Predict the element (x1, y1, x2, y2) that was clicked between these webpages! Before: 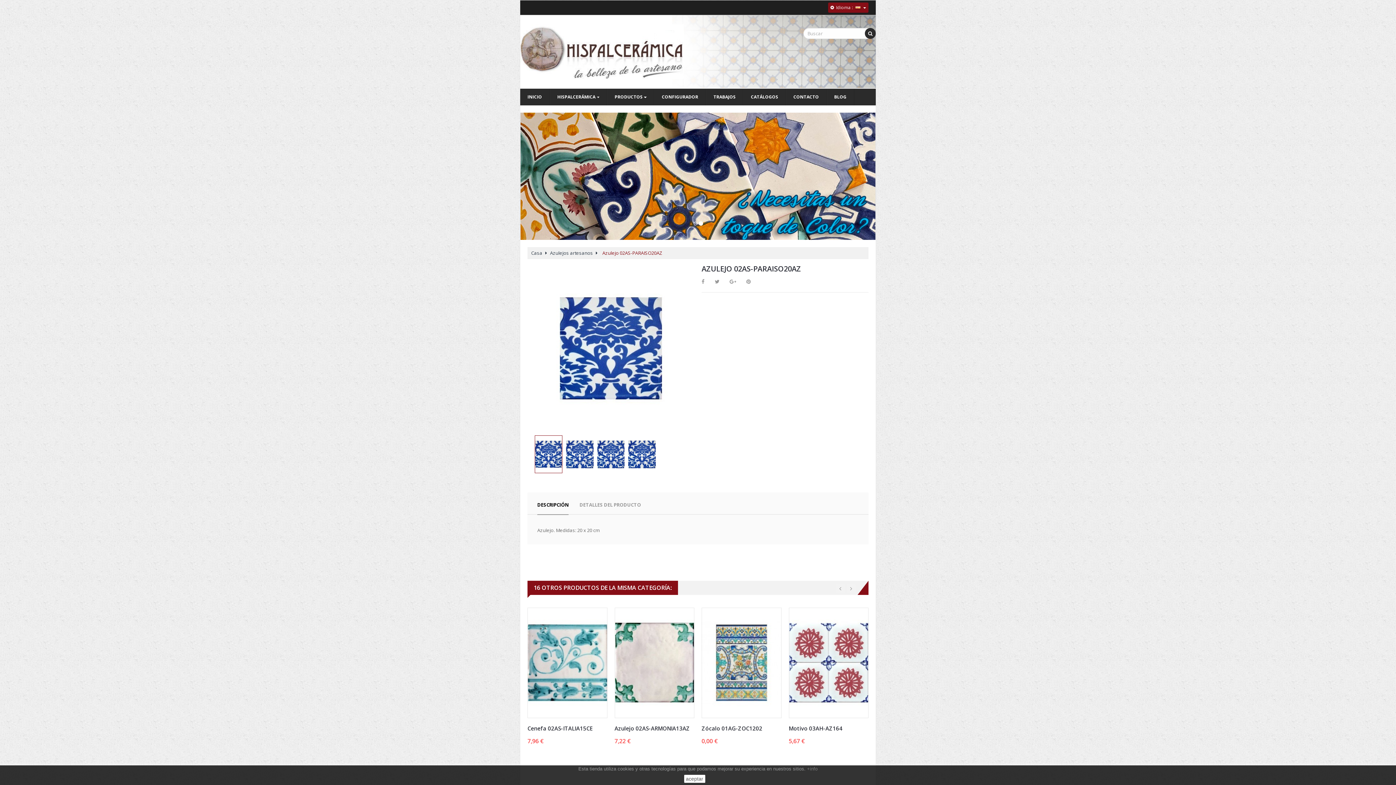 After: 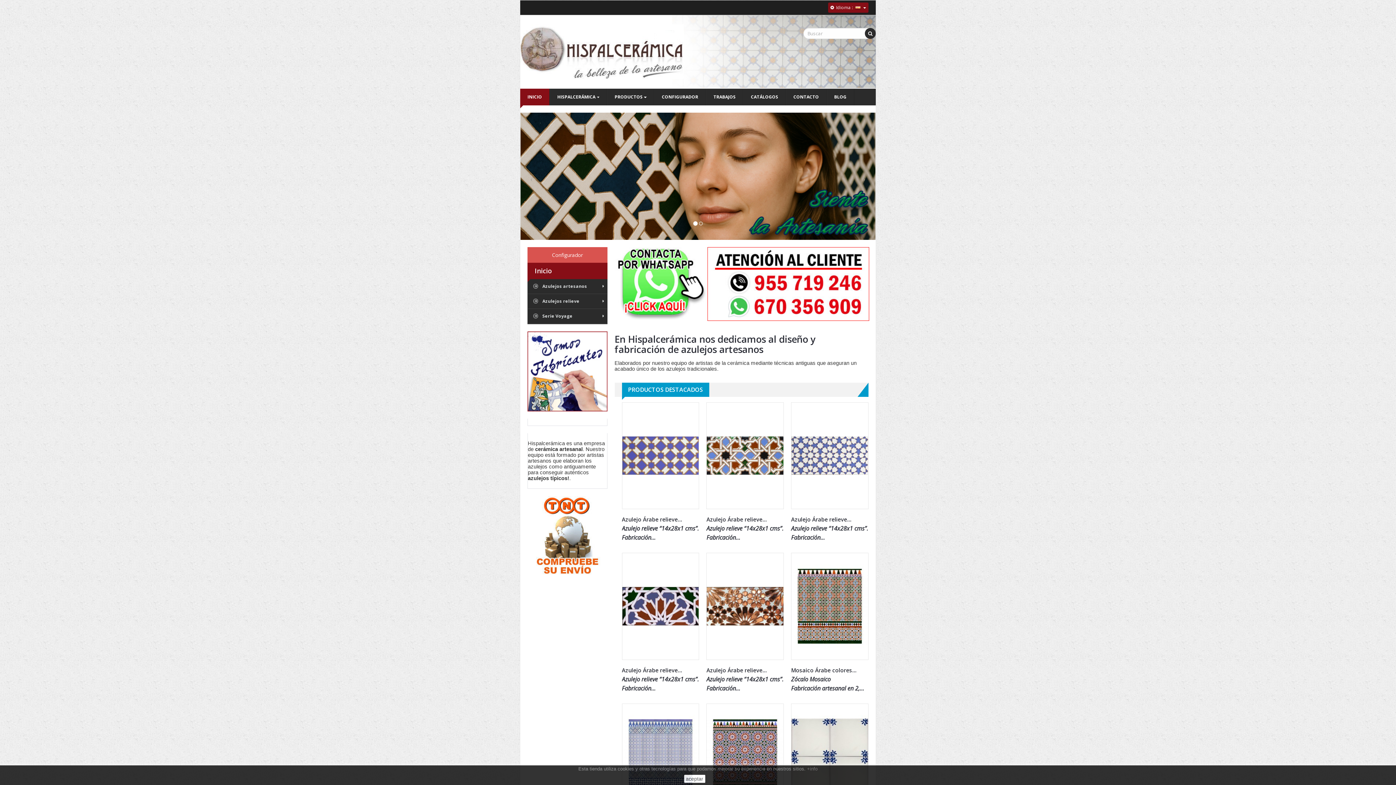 Action: bbox: (520, 88, 549, 105) label: INICIO